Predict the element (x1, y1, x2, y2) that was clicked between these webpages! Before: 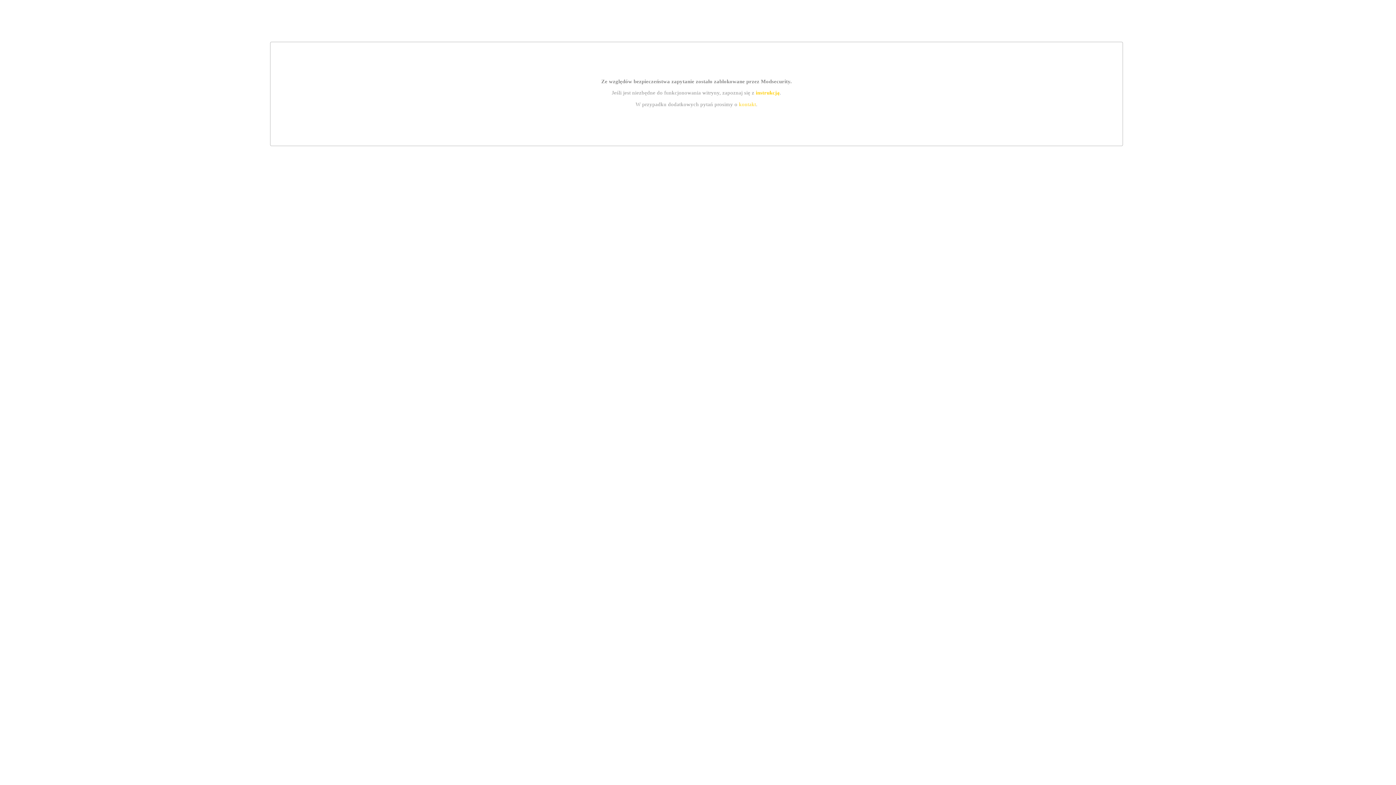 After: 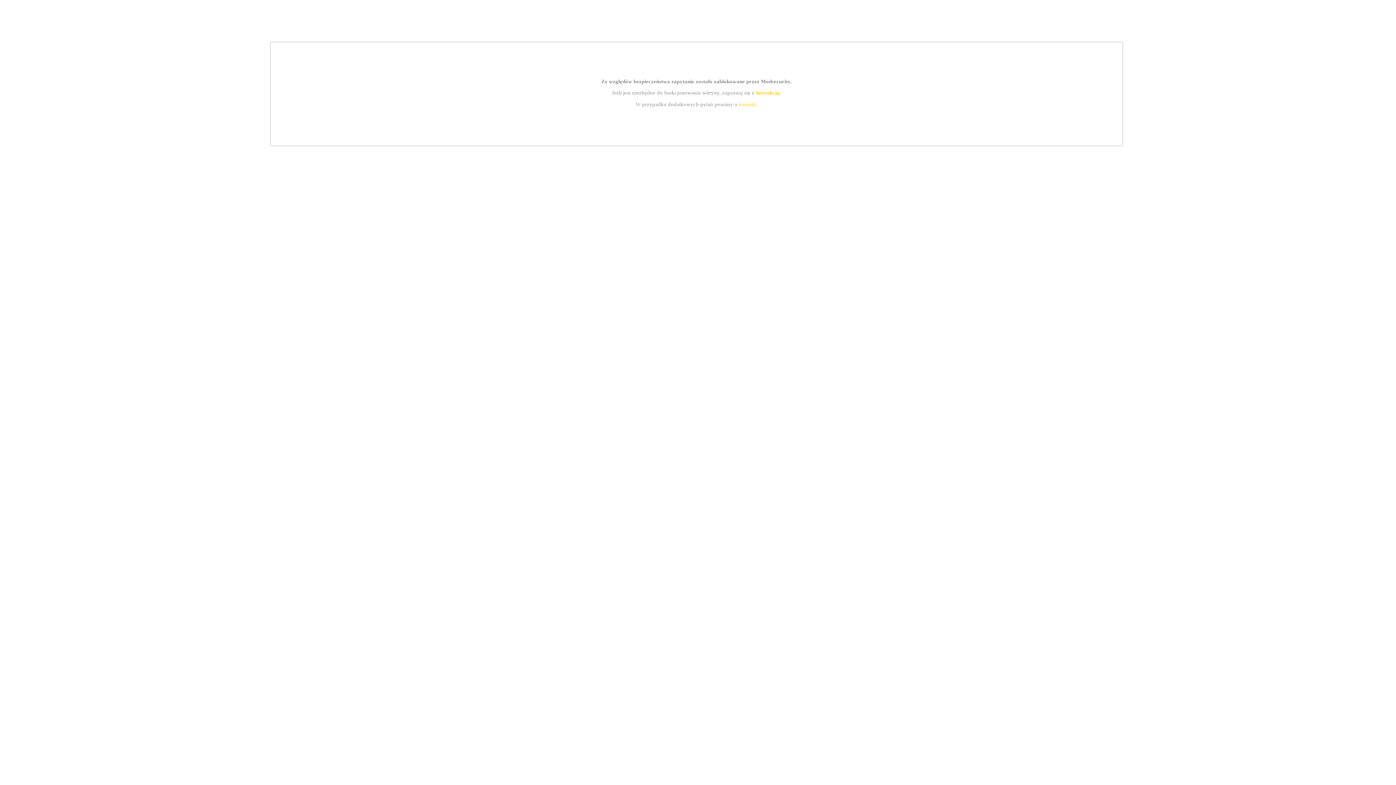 Action: bbox: (739, 101, 756, 107) label: kontakt